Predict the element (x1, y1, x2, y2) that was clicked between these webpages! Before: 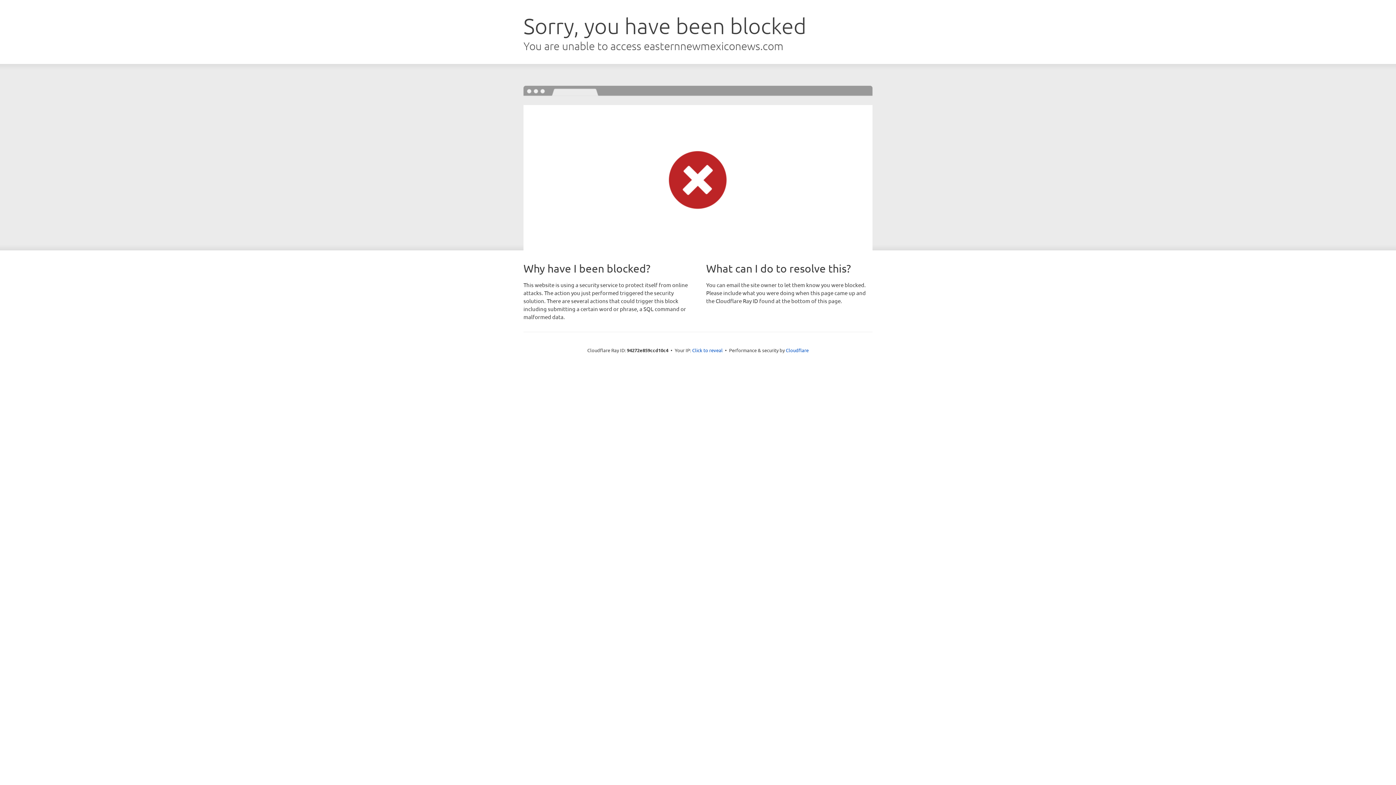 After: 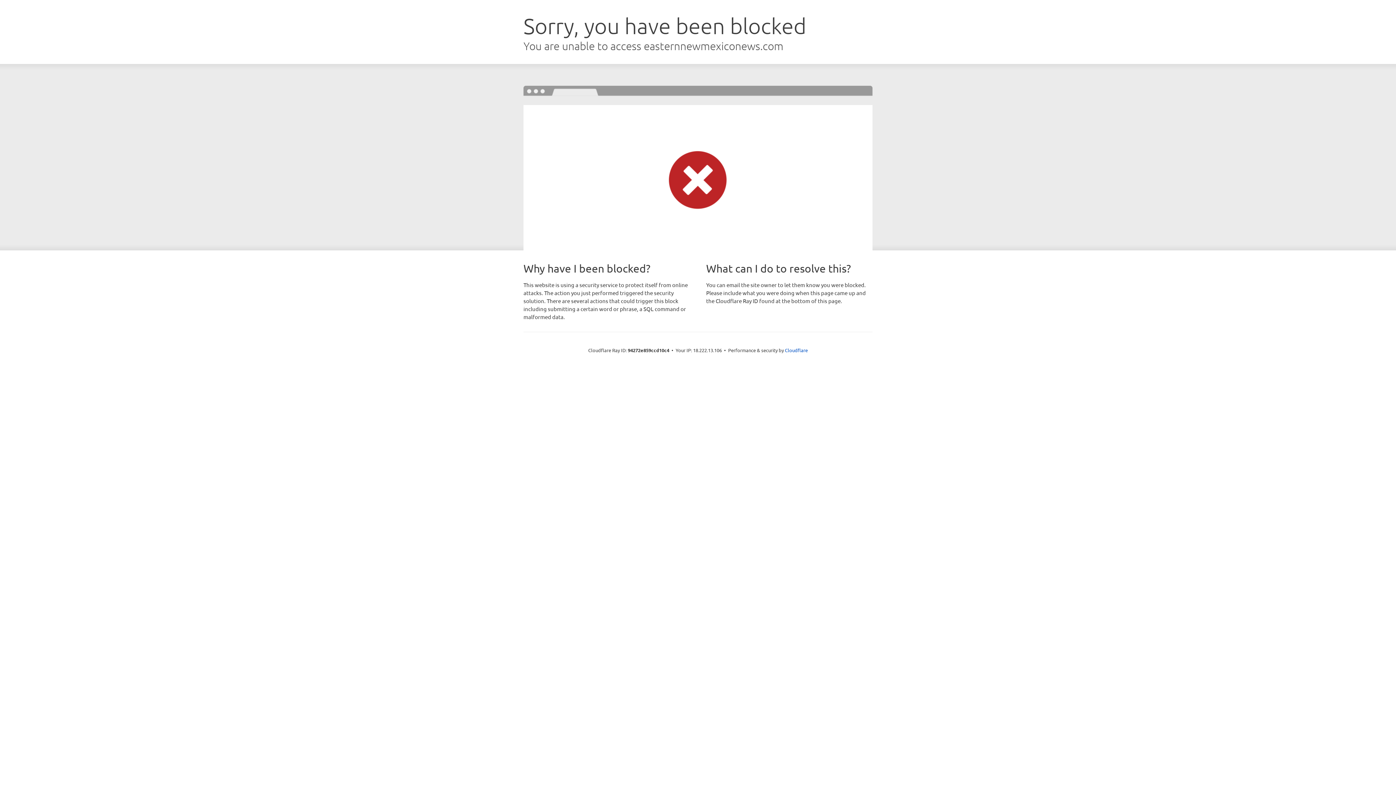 Action: bbox: (692, 346, 722, 353) label: Click to reveal